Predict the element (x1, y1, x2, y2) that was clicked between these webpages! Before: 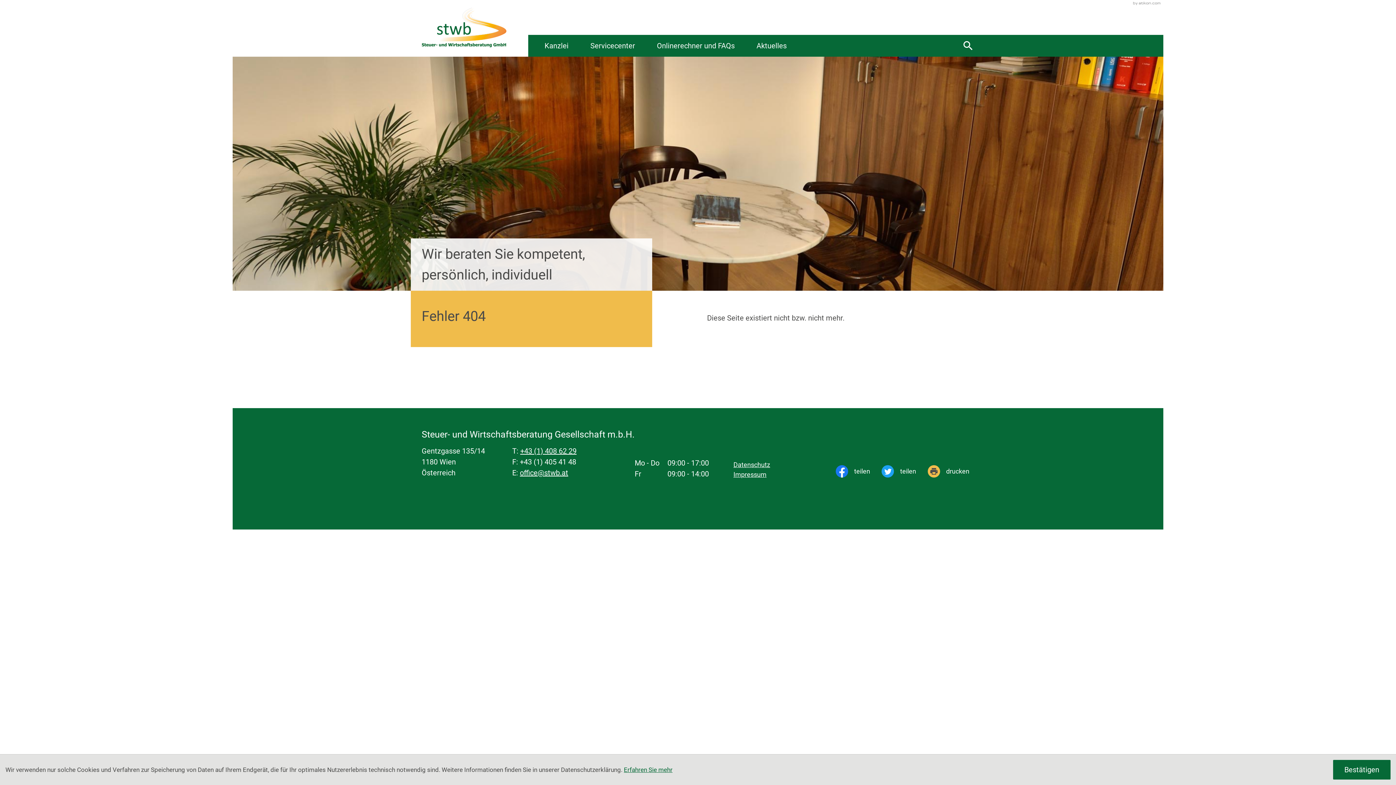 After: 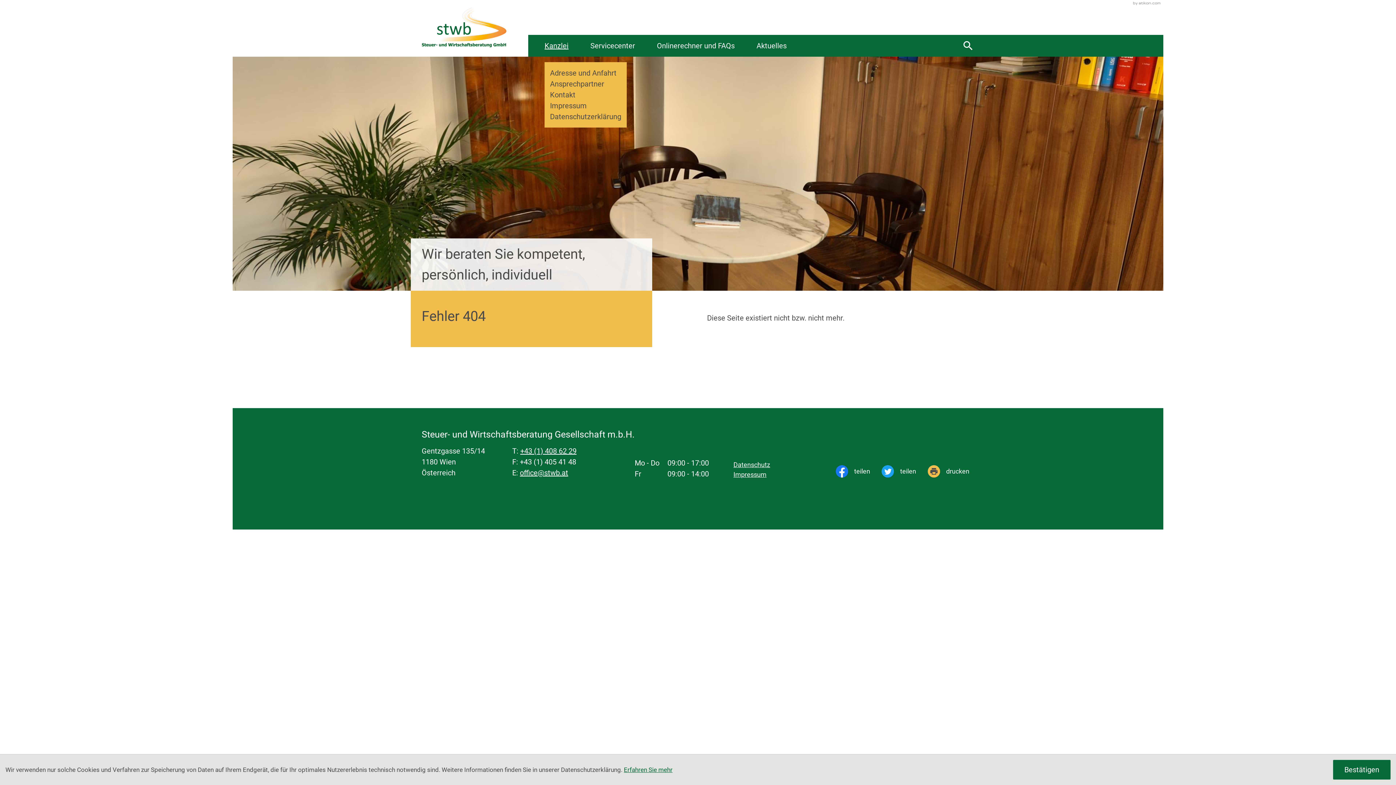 Action: bbox: (544, 40, 568, 51) label: Kanzlei